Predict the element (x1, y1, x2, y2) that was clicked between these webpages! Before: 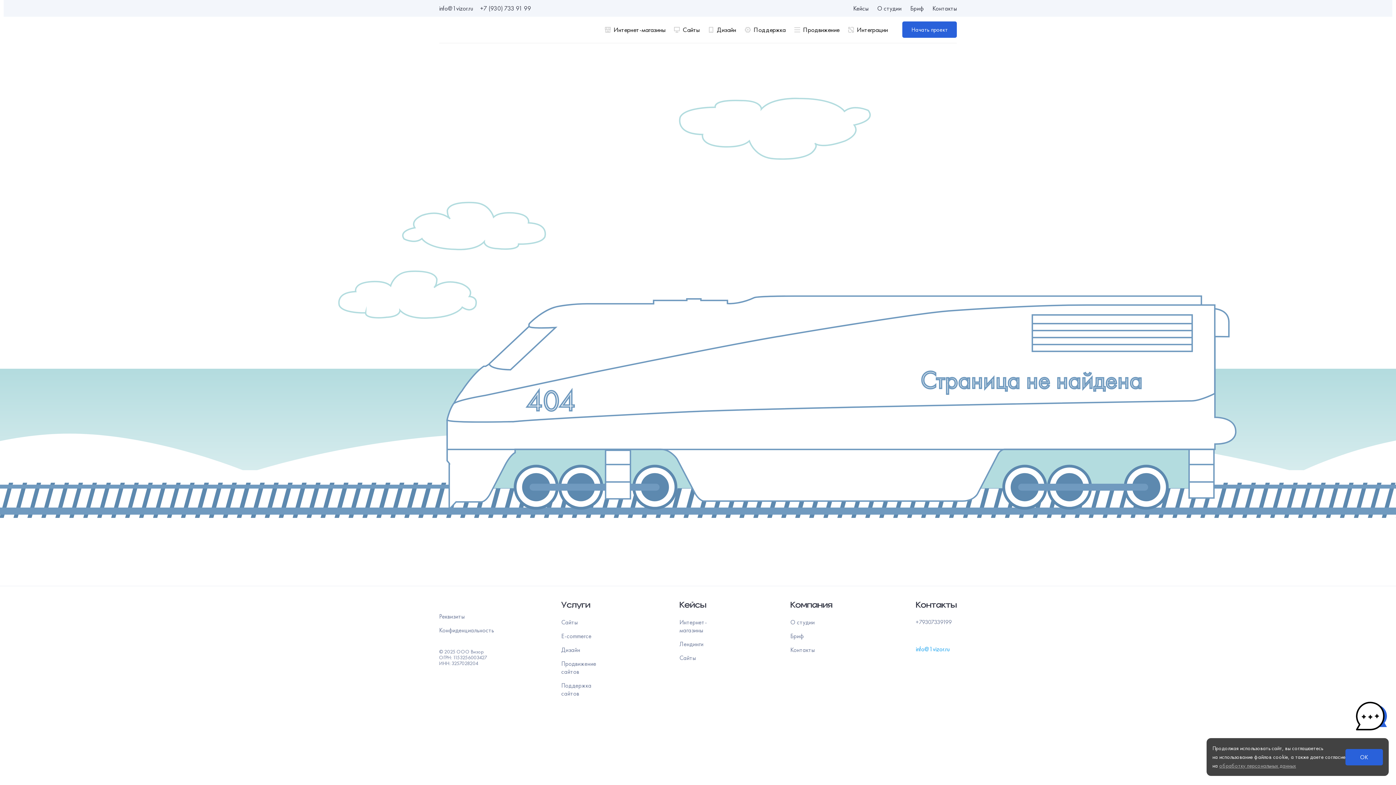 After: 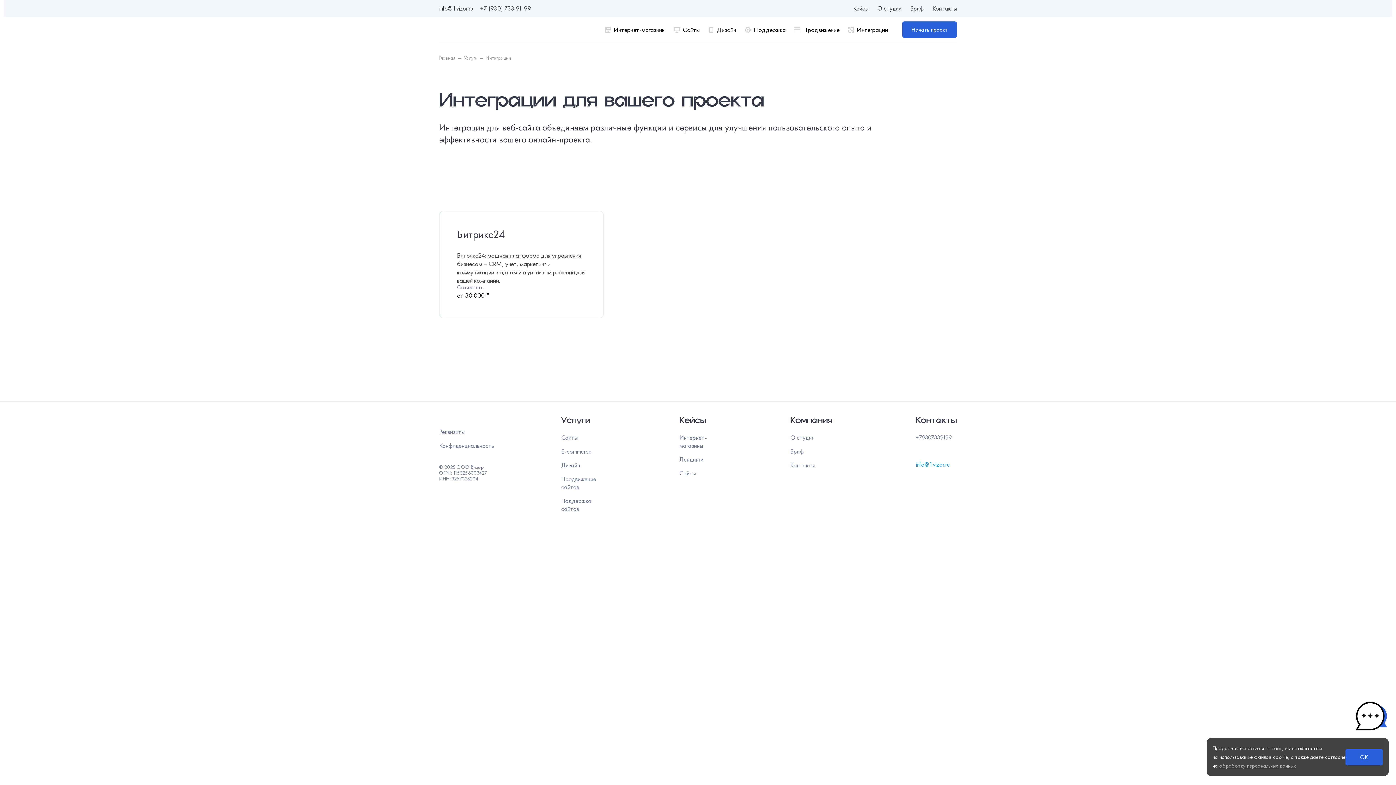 Action: bbox: (848, 25, 888, 33) label: Интеграции